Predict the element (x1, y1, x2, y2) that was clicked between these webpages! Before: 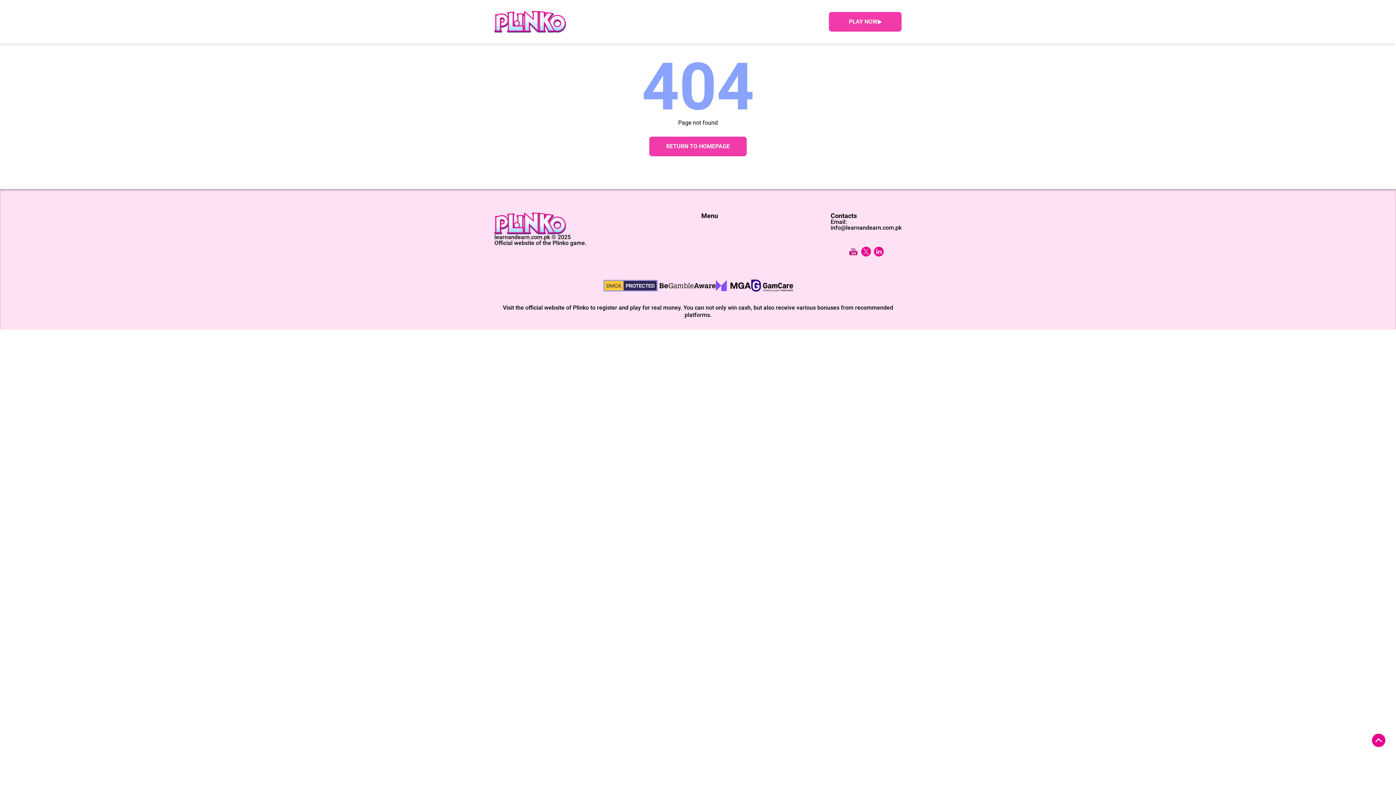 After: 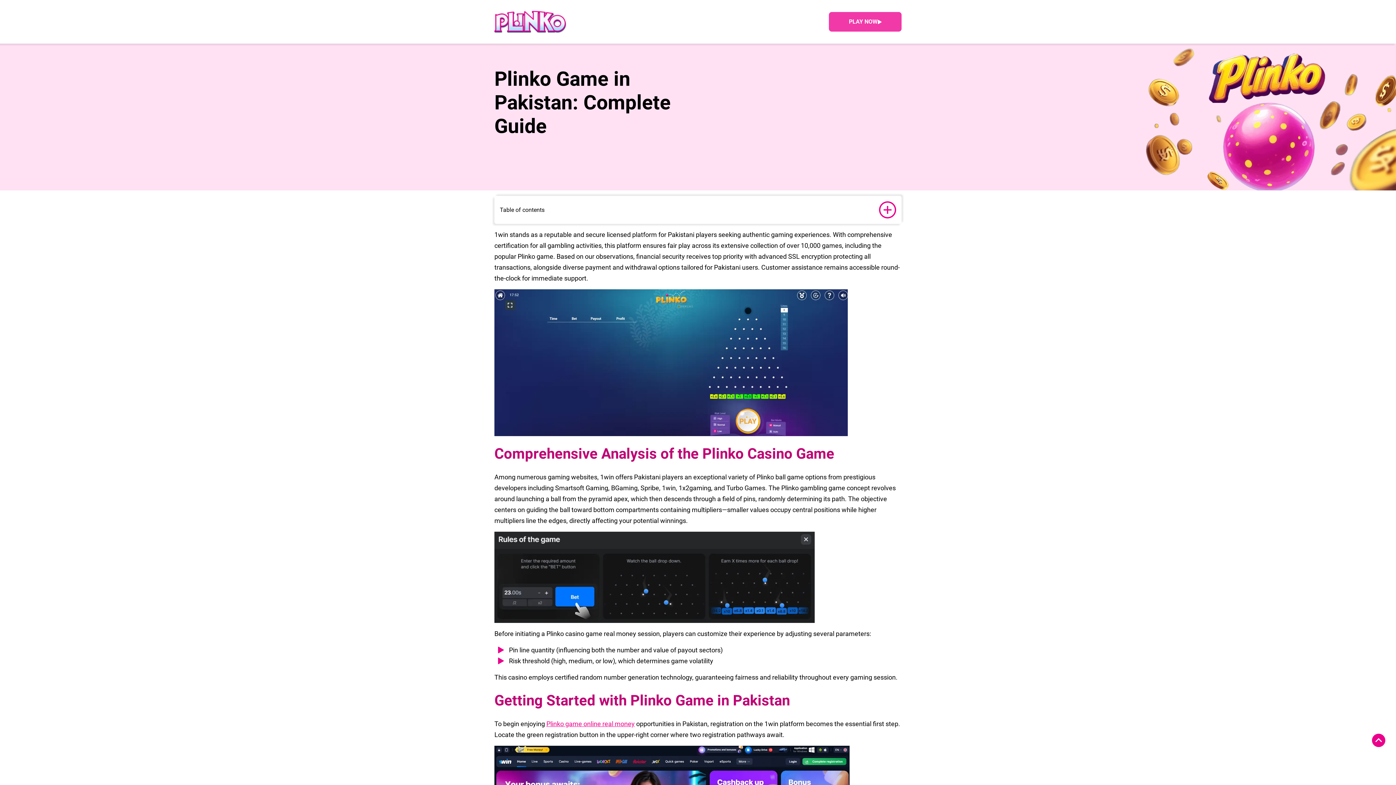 Action: bbox: (494, 212, 588, 234)